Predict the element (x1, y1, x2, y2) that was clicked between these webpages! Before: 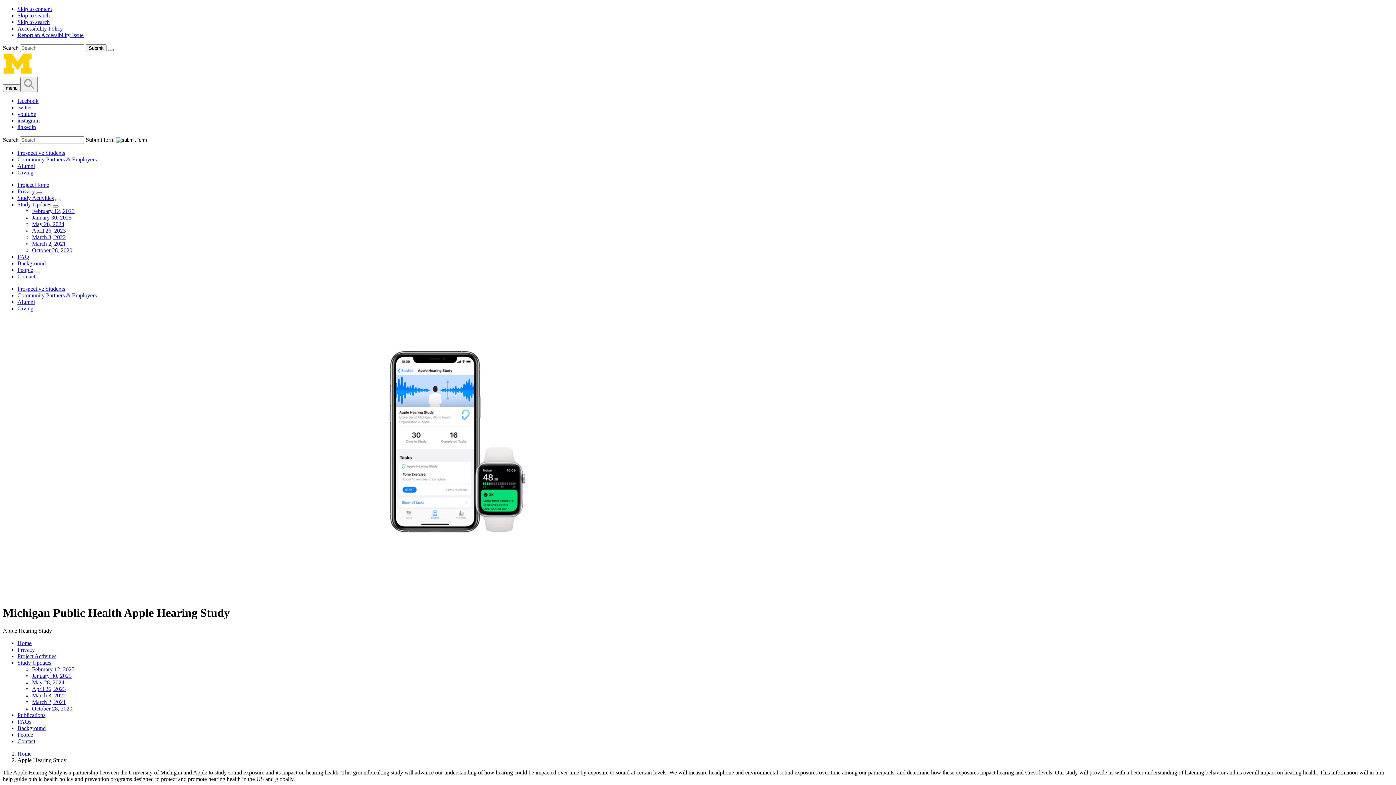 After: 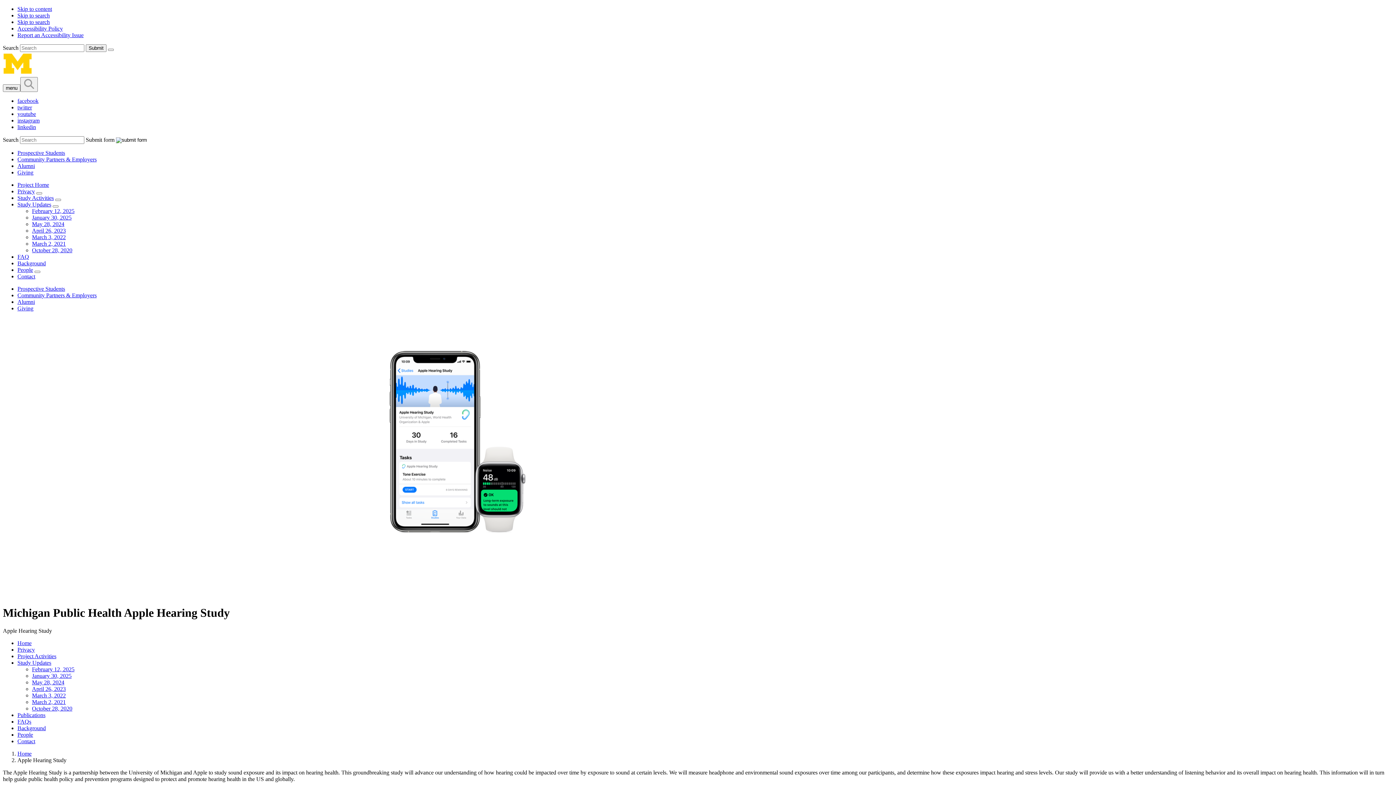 Action: bbox: (17, 32, 83, 38) label: Report an Accessibility Issue